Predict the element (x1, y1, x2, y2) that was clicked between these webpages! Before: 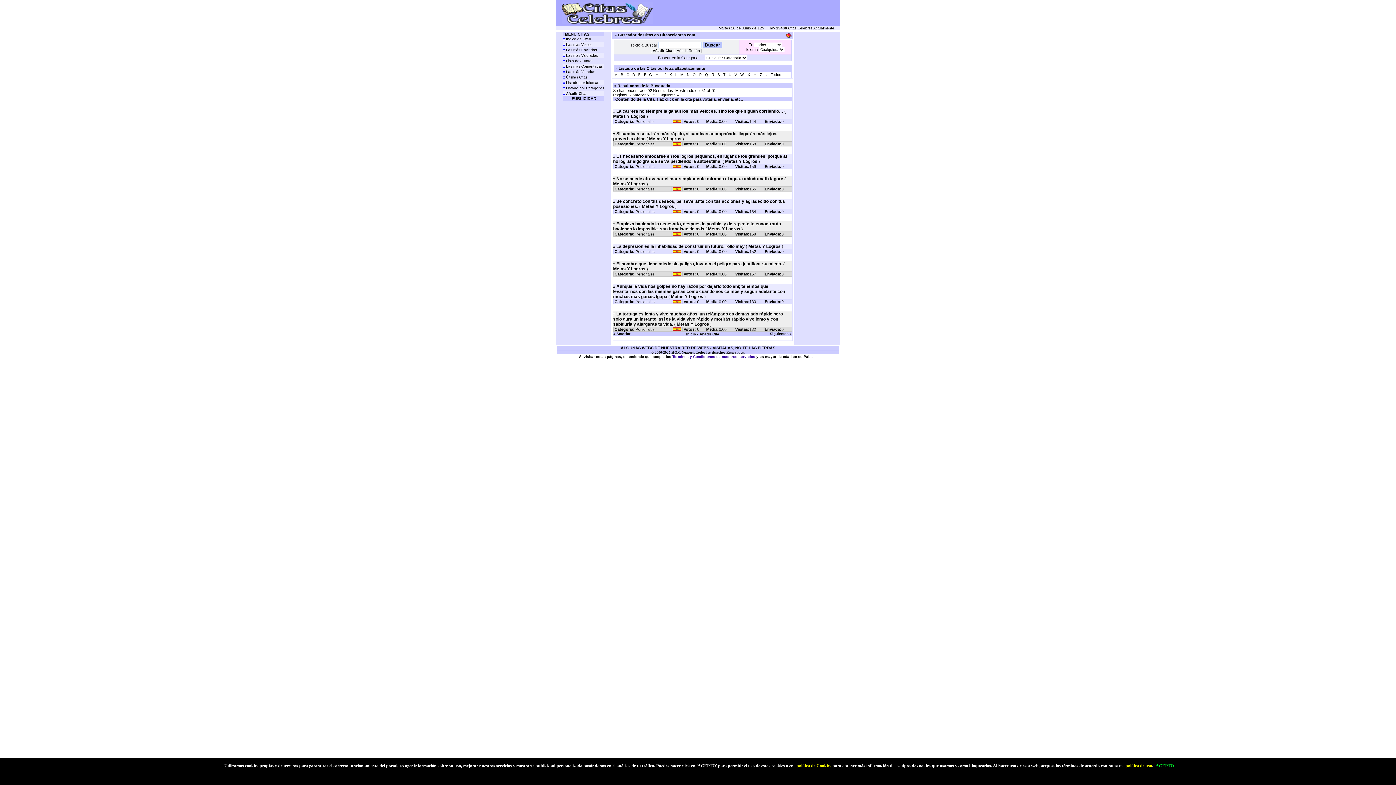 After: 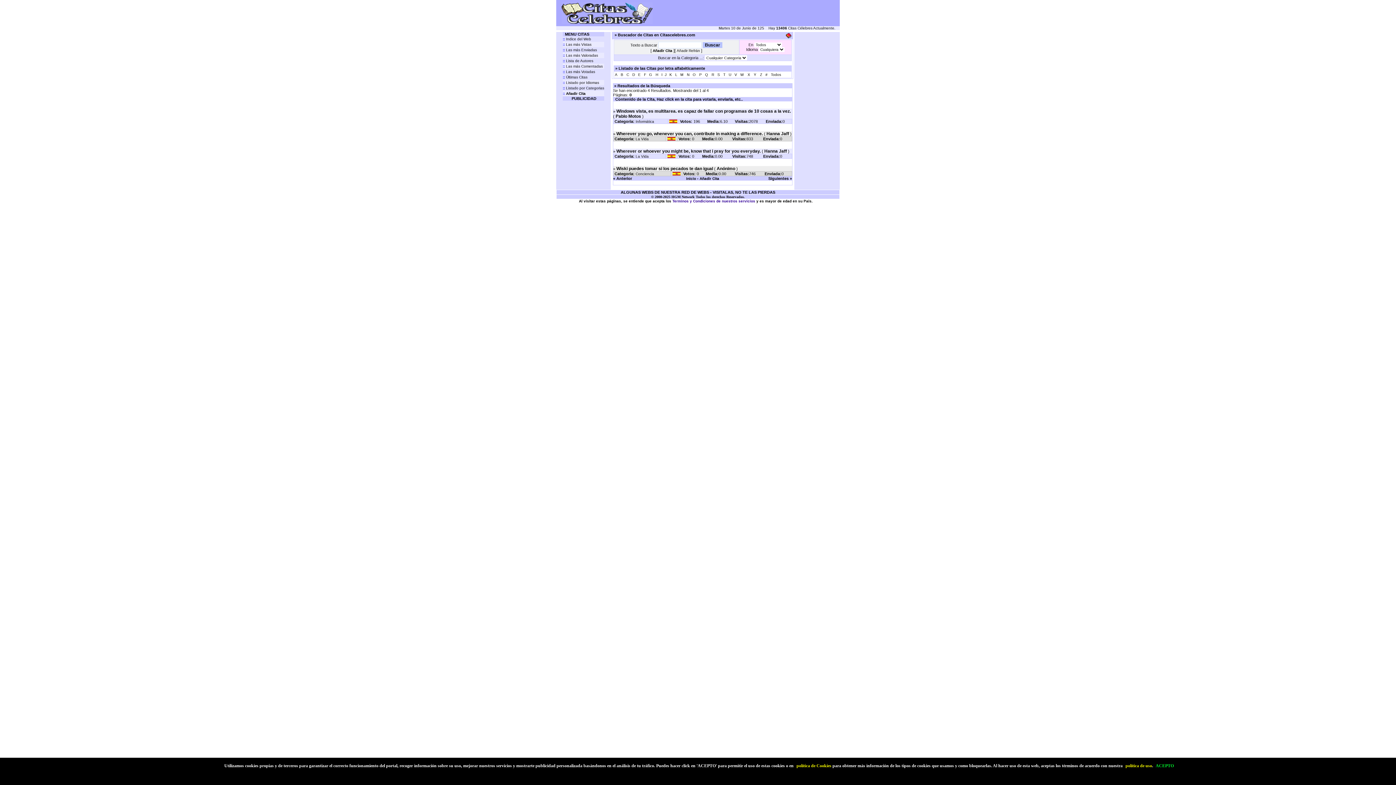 Action: label: W bbox: (740, 72, 743, 76)